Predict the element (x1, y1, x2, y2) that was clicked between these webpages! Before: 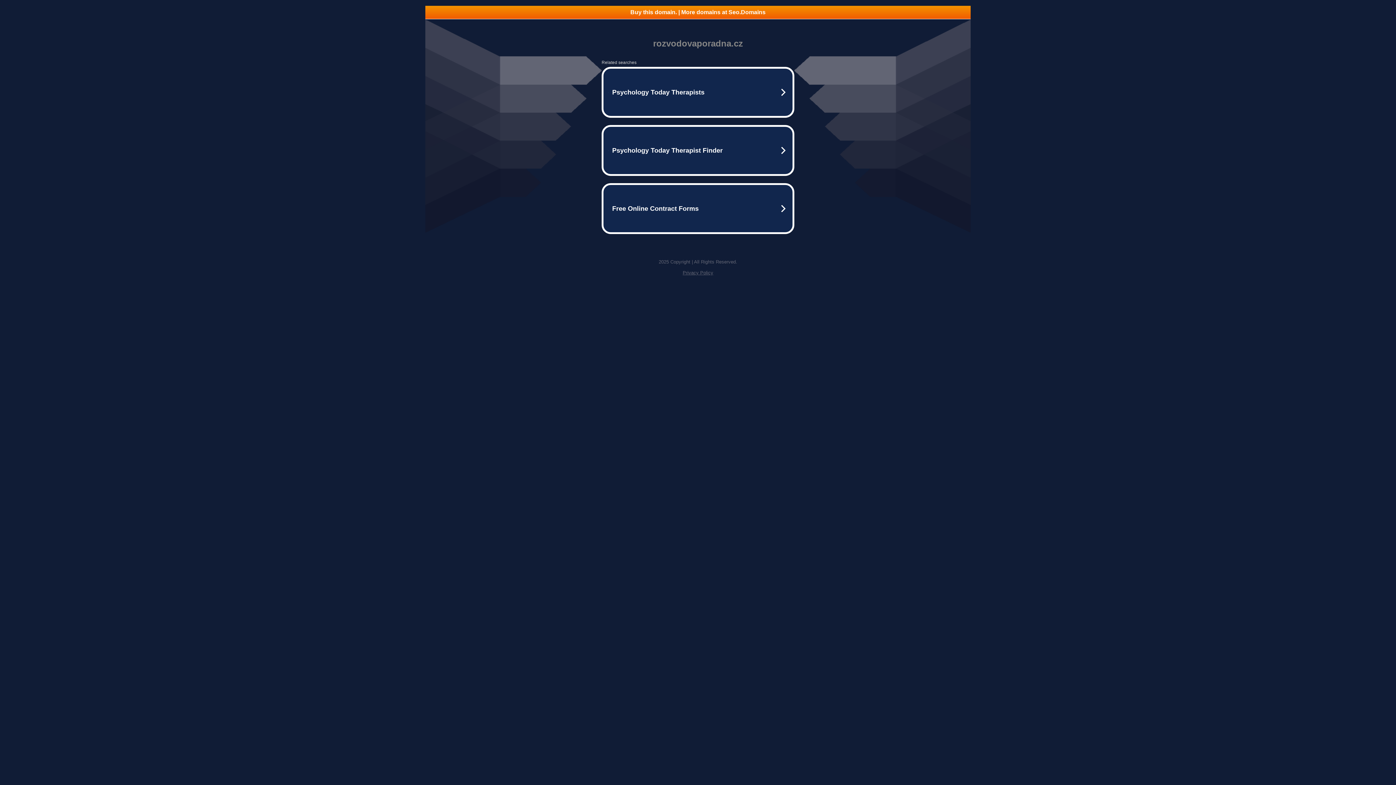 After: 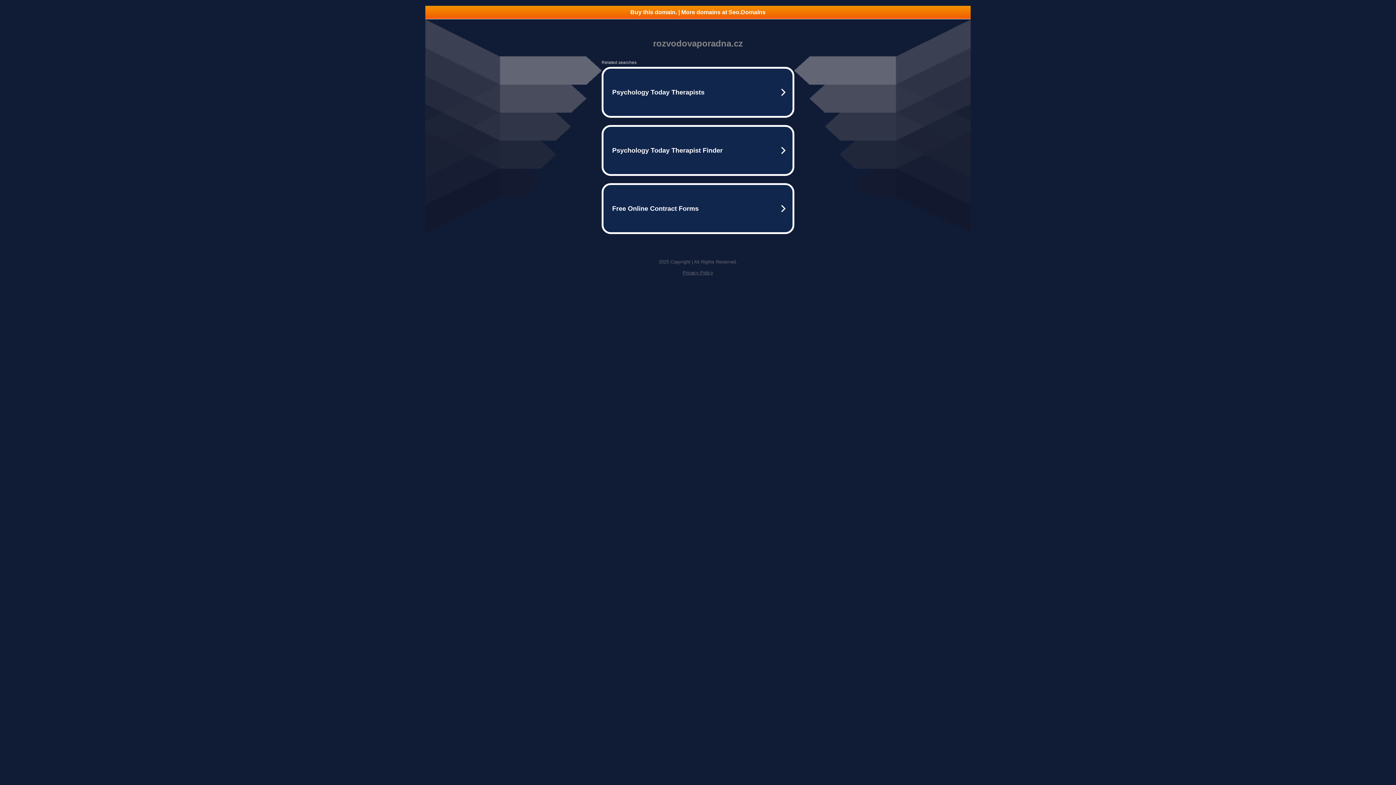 Action: bbox: (682, 270, 713, 275) label: Privacy Policy